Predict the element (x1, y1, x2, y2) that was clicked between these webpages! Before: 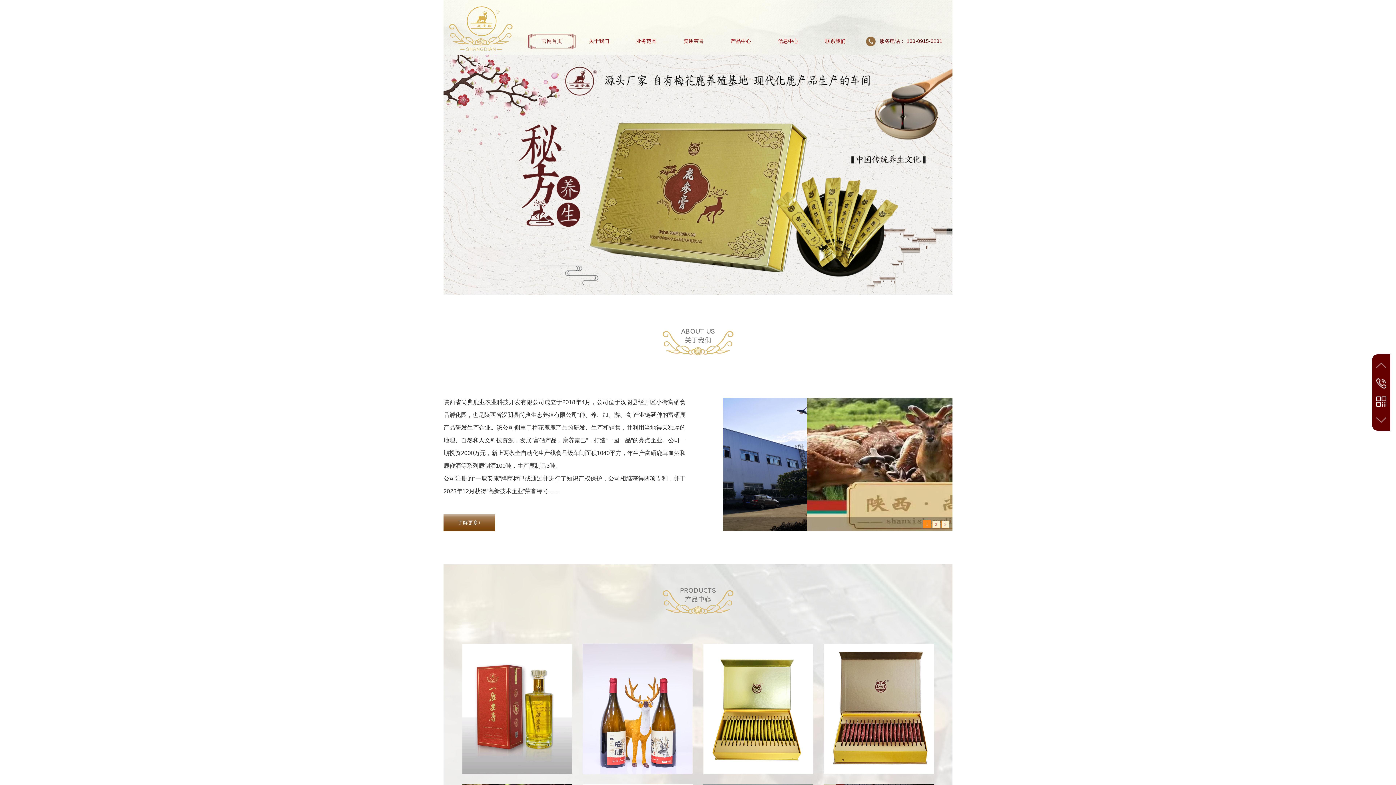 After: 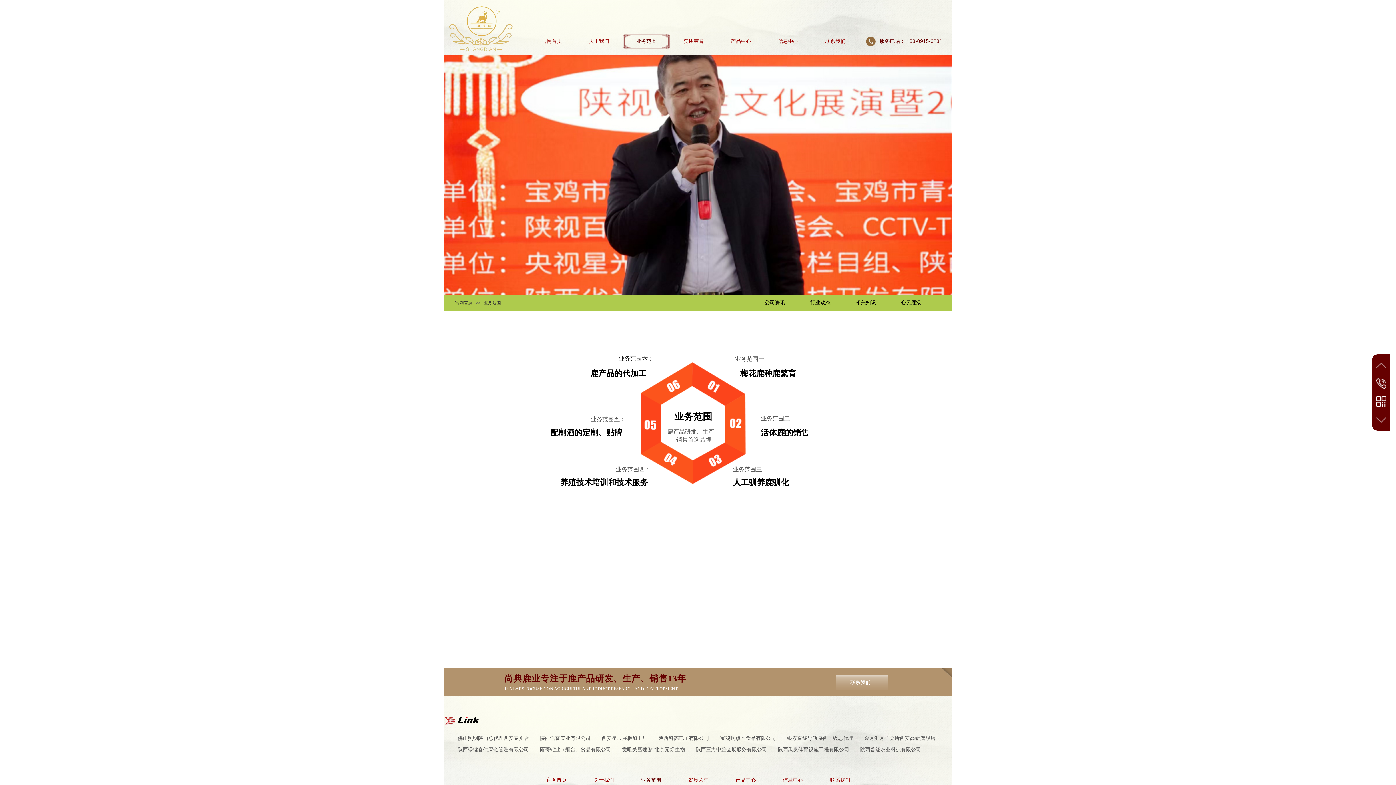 Action: label: 业务范围 bbox: (624, 31, 668, 51)